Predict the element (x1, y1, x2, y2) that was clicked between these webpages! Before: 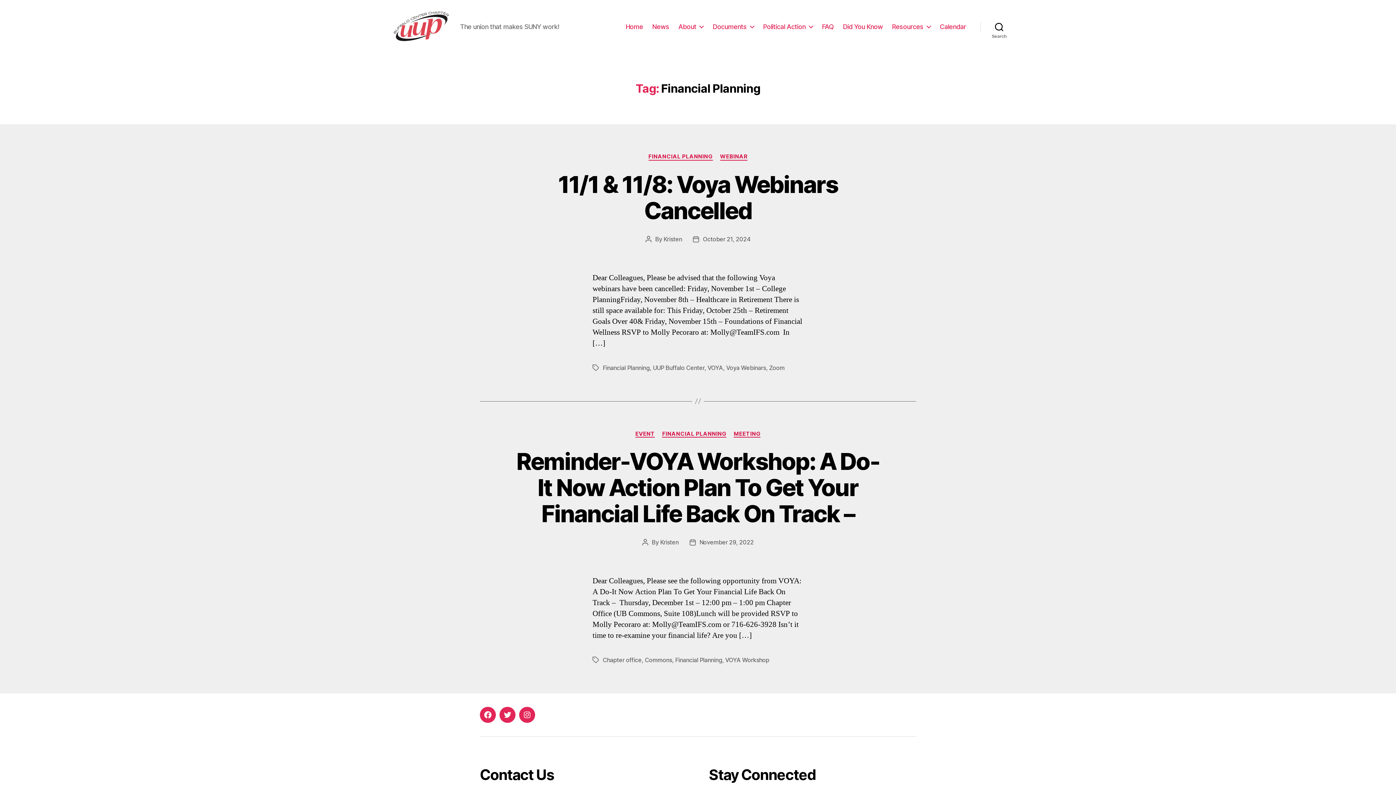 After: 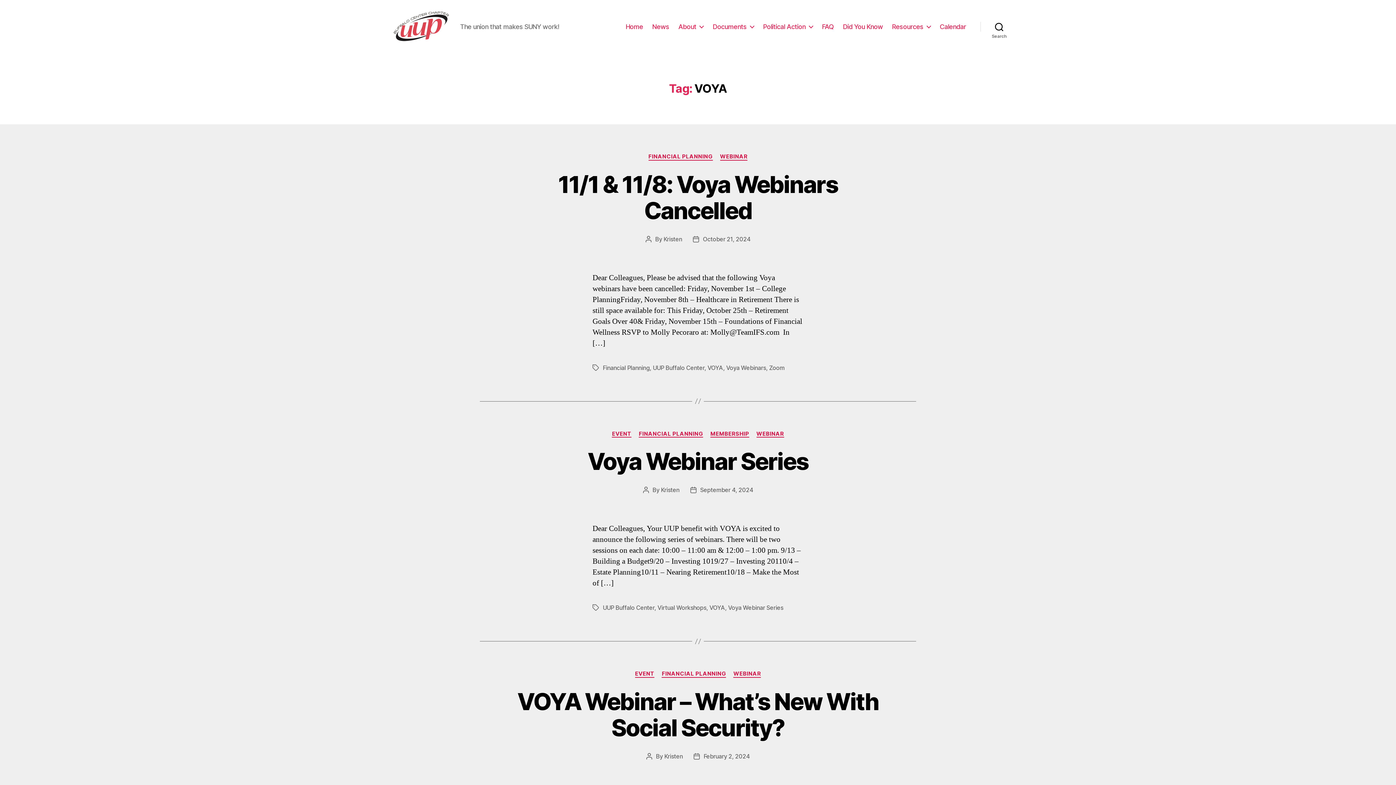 Action: label: VOYA bbox: (707, 364, 723, 371)